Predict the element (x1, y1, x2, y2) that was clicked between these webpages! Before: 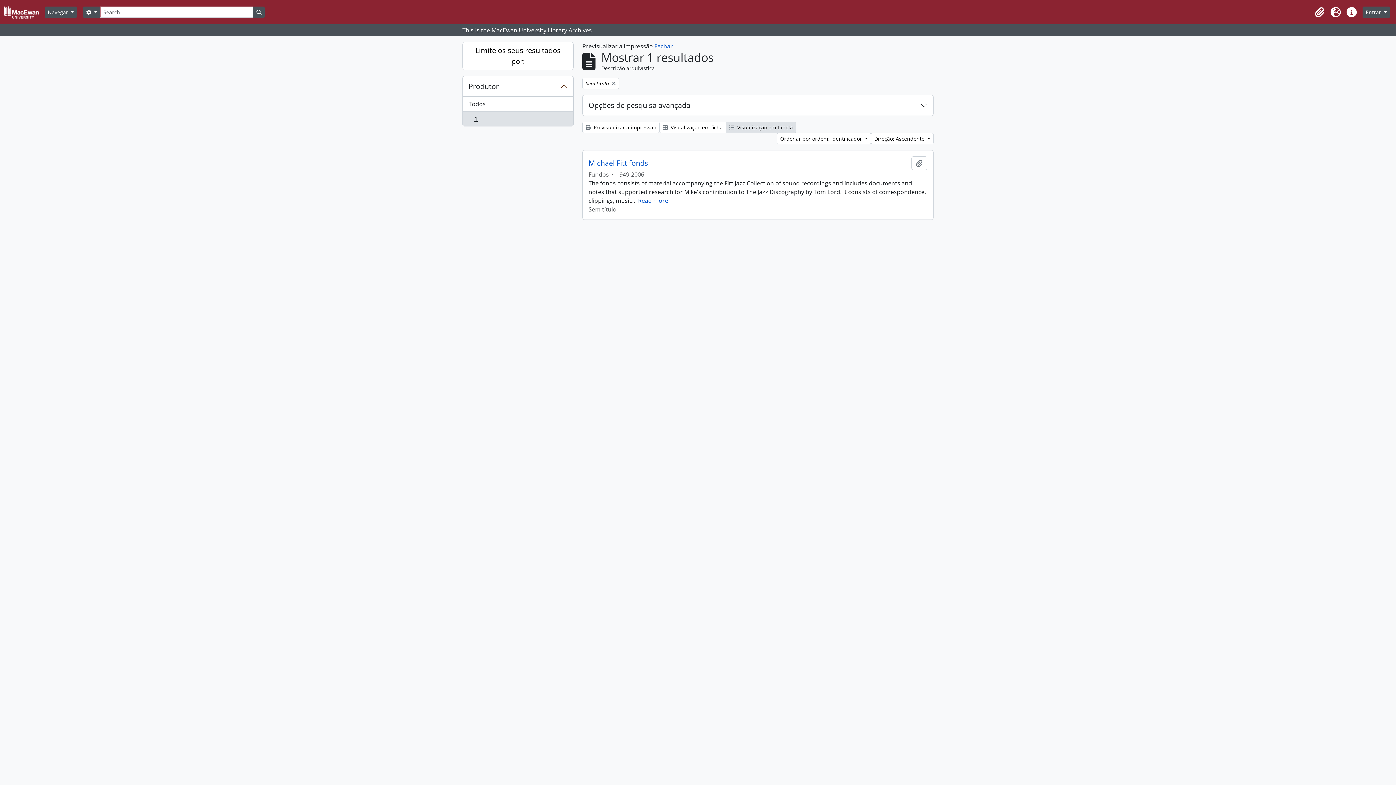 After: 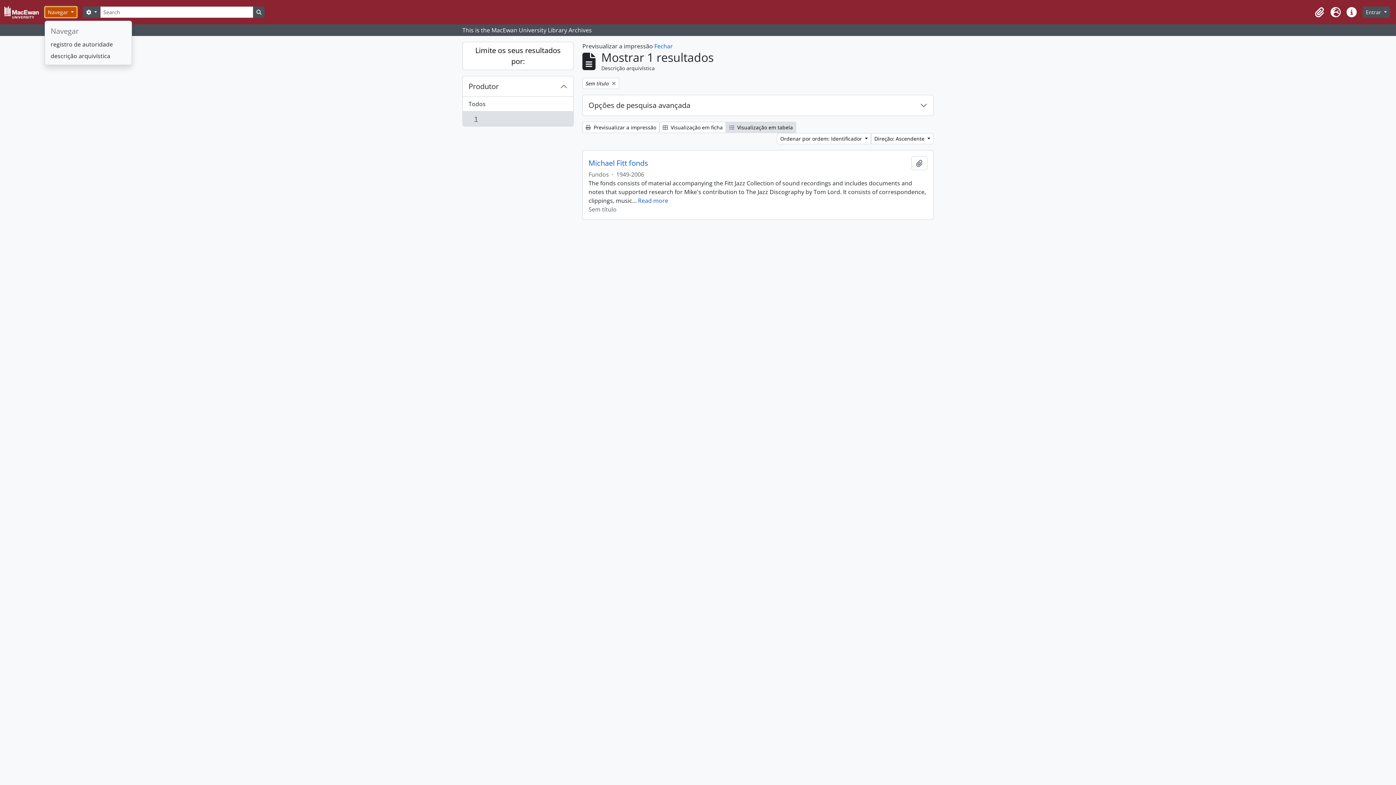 Action: label: Navegar  bbox: (44, 6, 77, 17)